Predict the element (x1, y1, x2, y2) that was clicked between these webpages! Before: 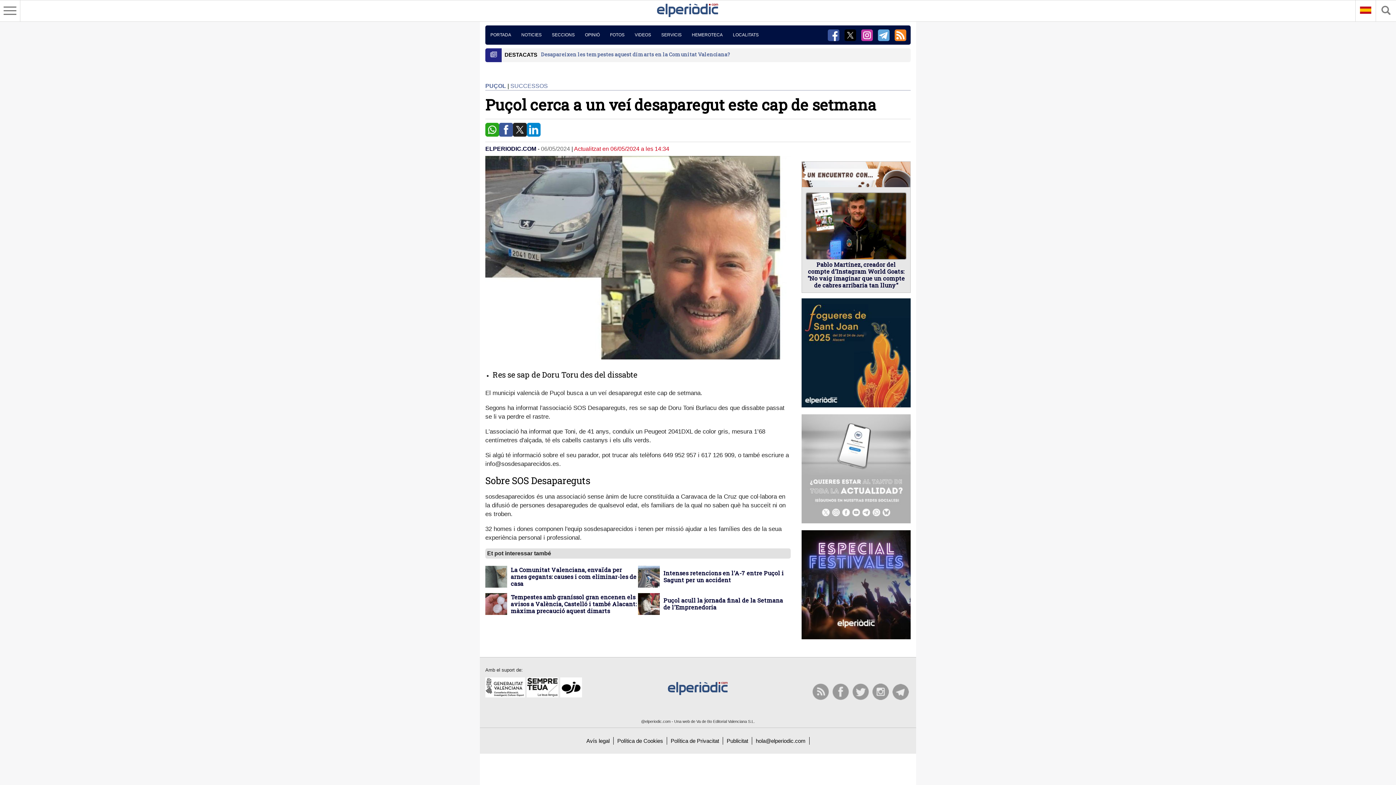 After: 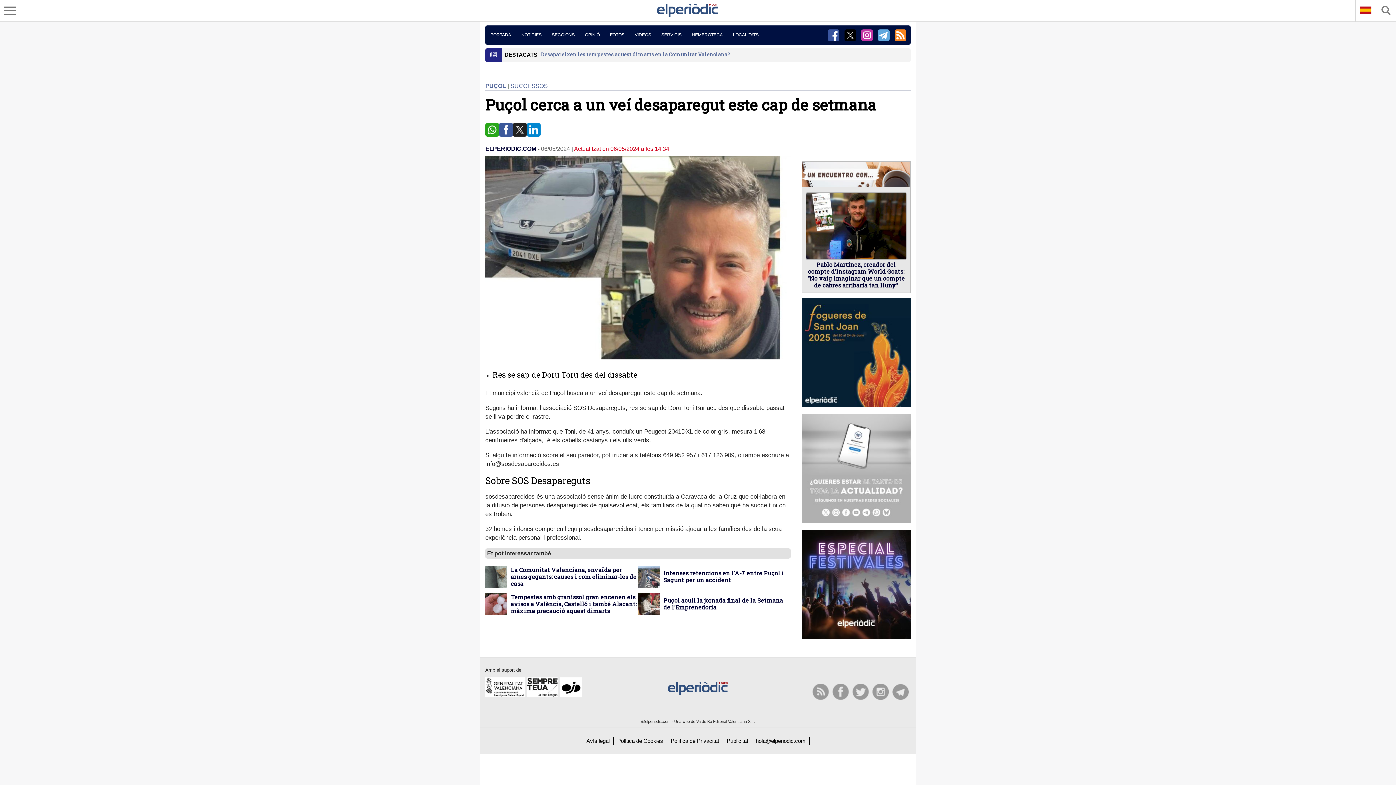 Action: bbox: (875, 25, 892, 44)